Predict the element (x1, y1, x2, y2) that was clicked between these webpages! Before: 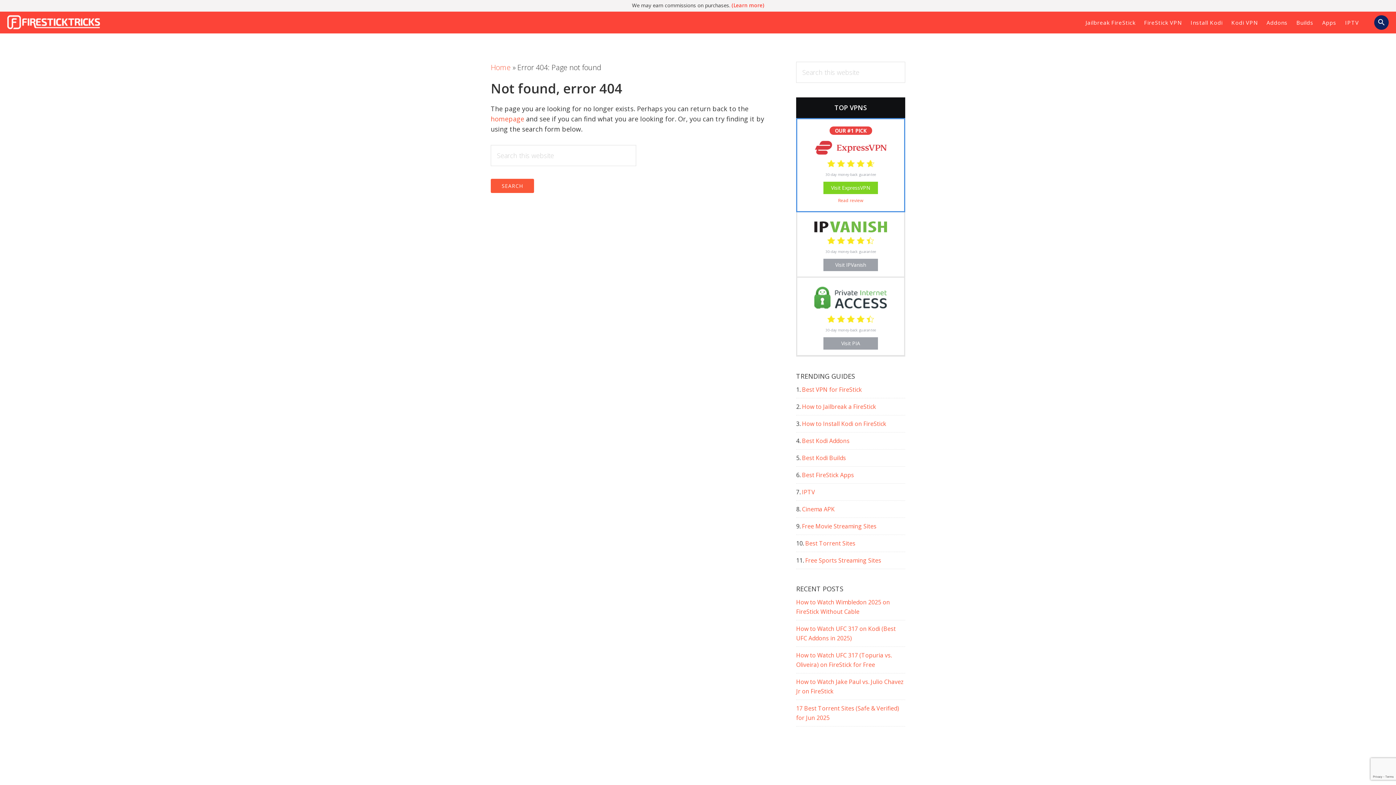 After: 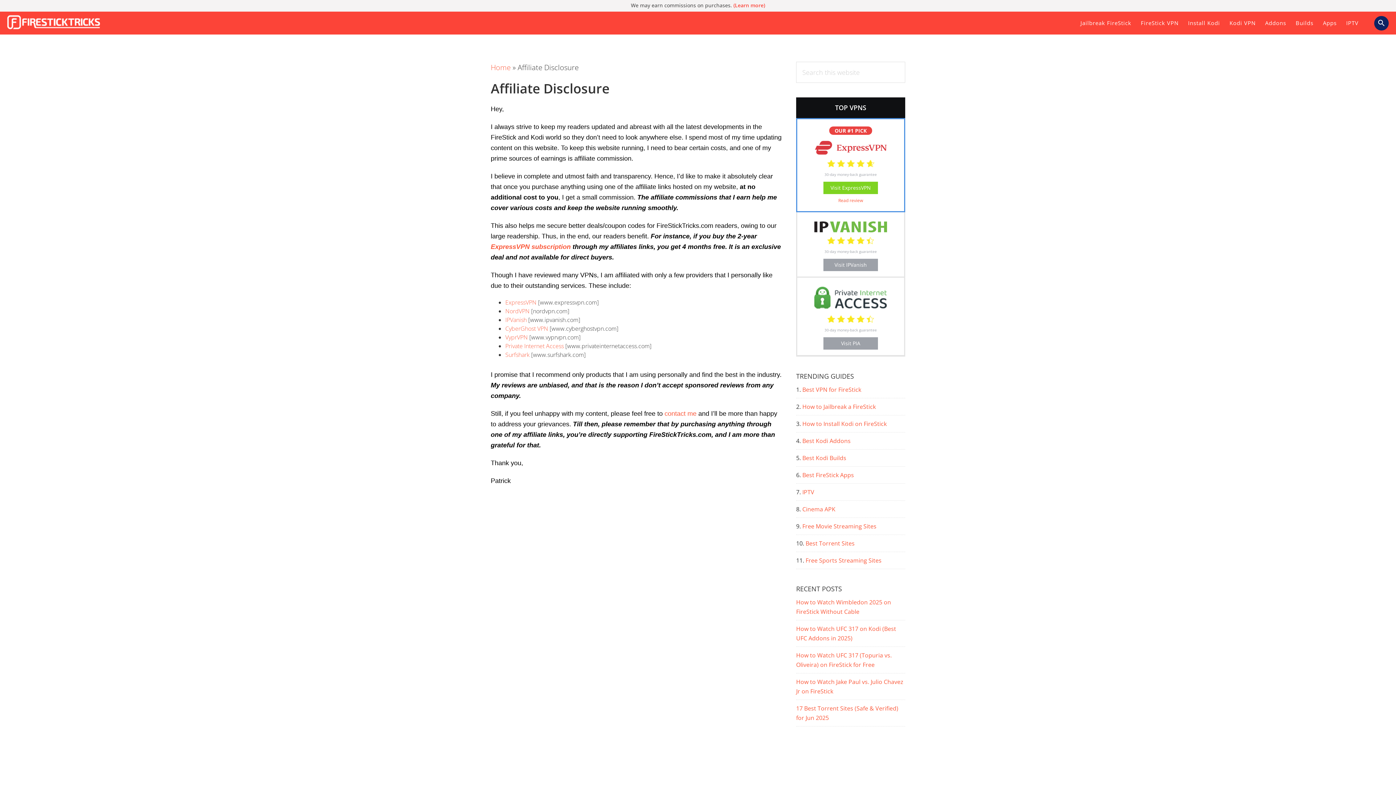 Action: label: (Learn more) bbox: (731, 1, 764, 8)